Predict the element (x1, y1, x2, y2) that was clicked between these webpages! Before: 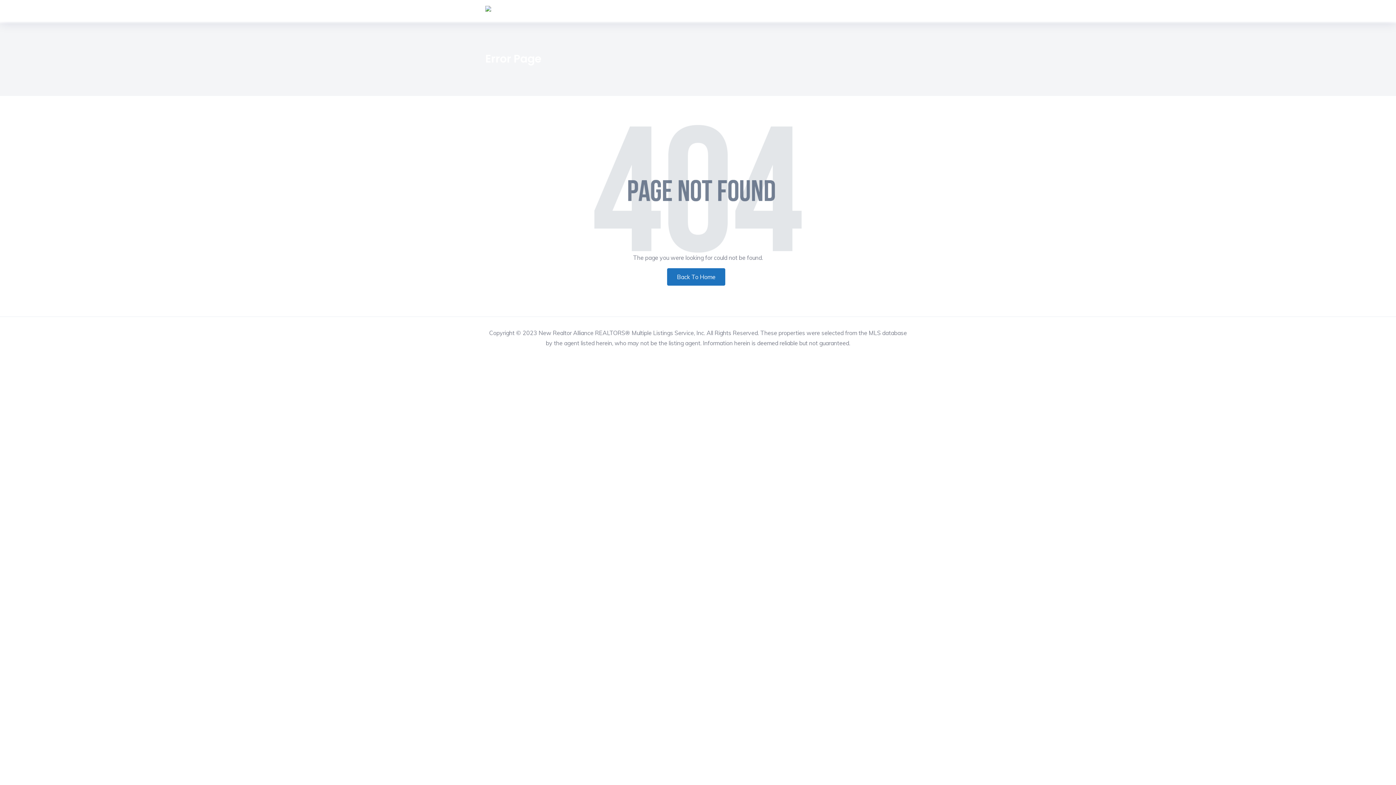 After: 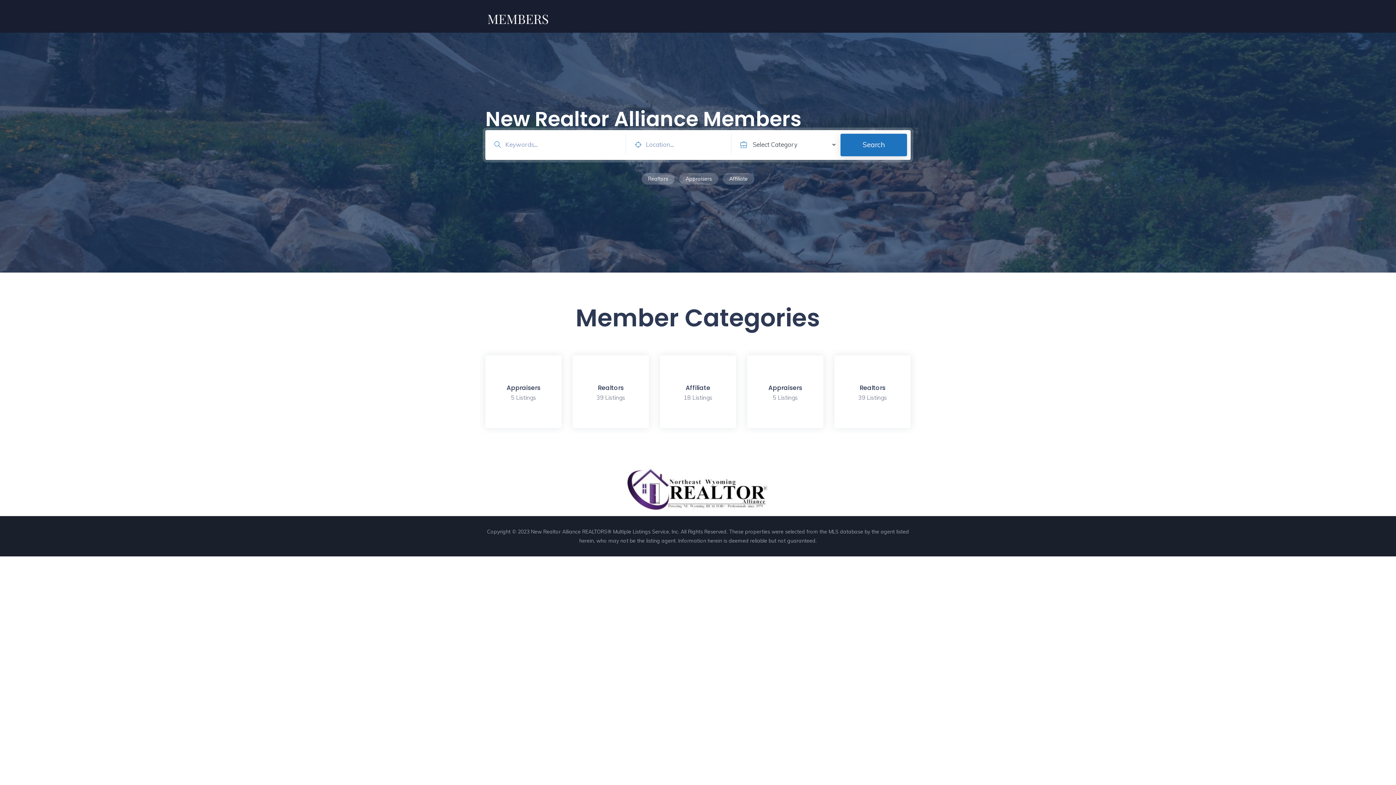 Action: bbox: (485, 5, 550, 13)